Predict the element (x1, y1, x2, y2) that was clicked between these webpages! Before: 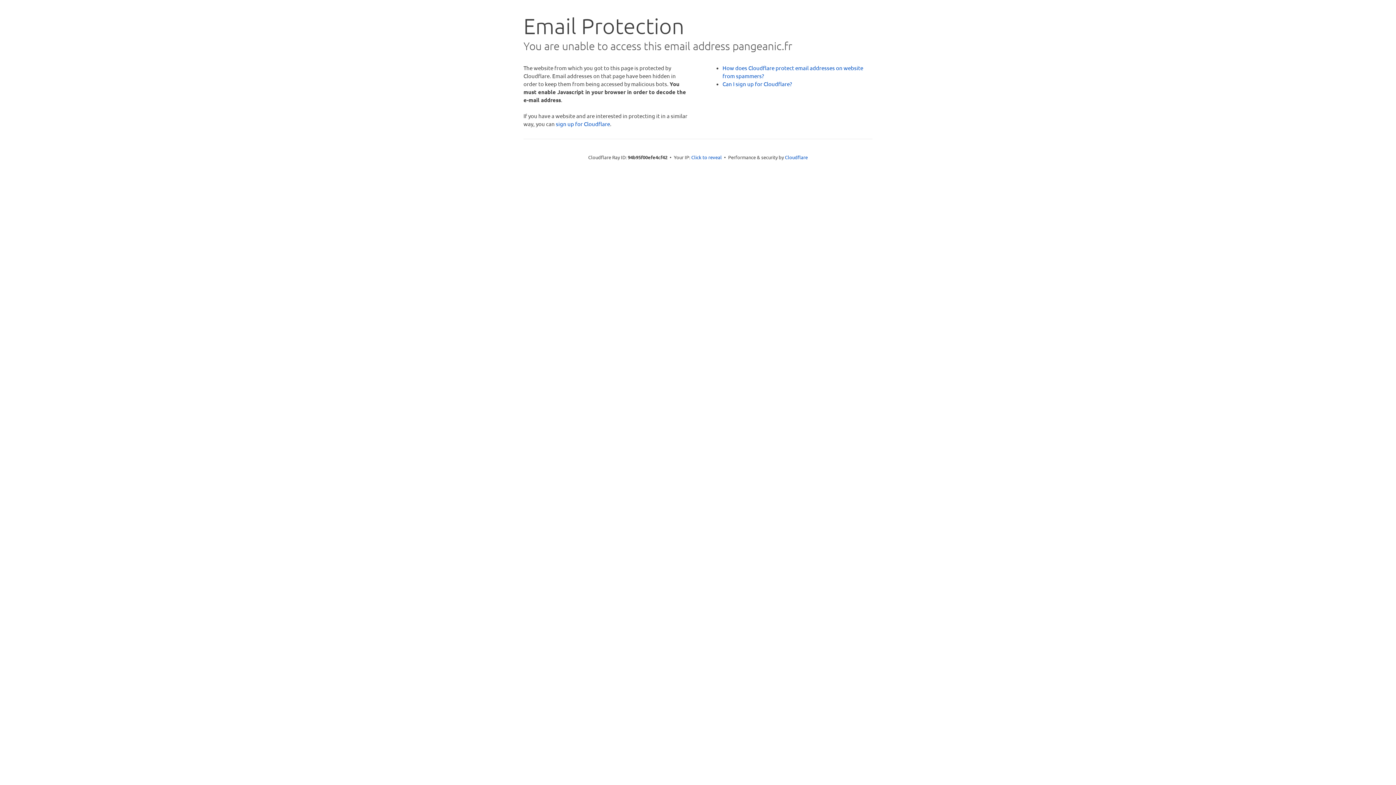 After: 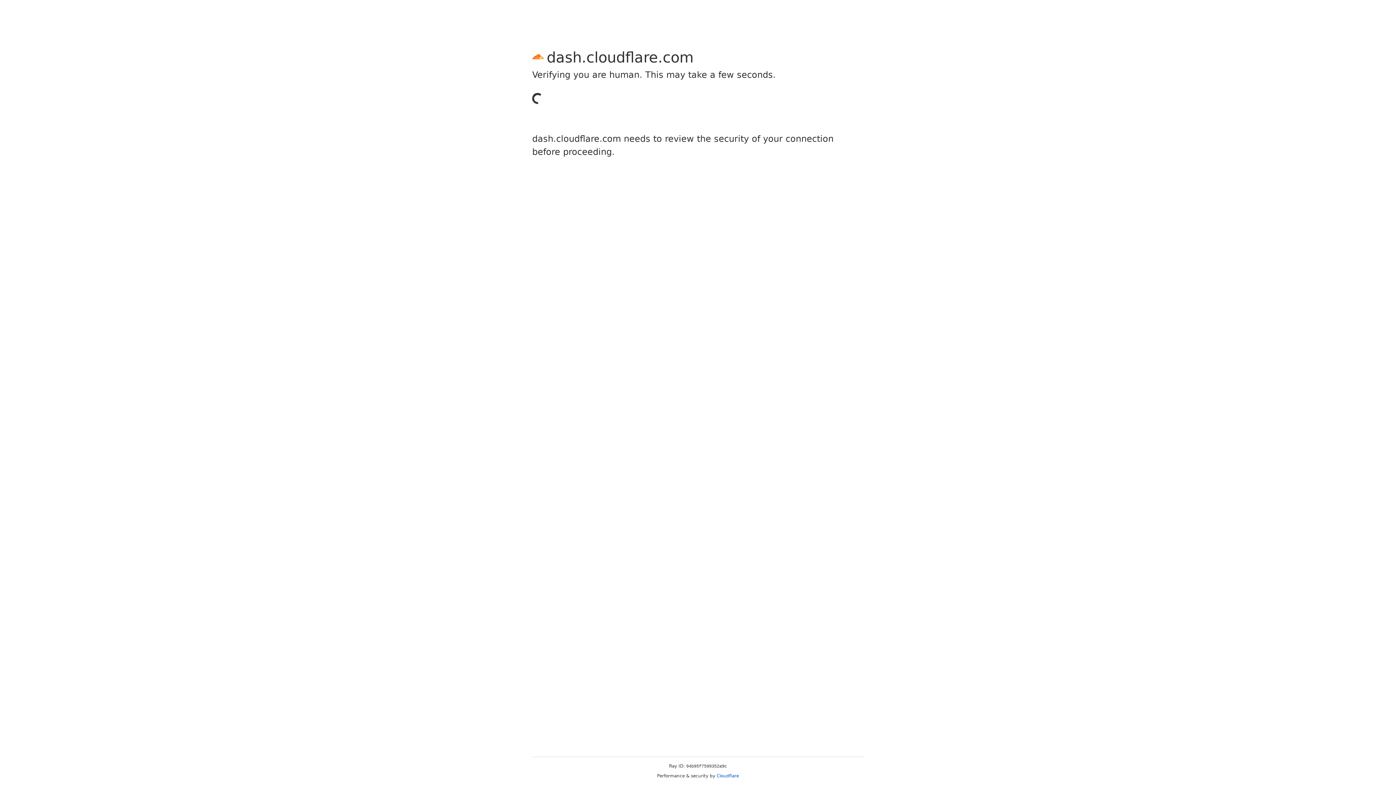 Action: bbox: (556, 120, 610, 127) label: sign up for Cloudflare